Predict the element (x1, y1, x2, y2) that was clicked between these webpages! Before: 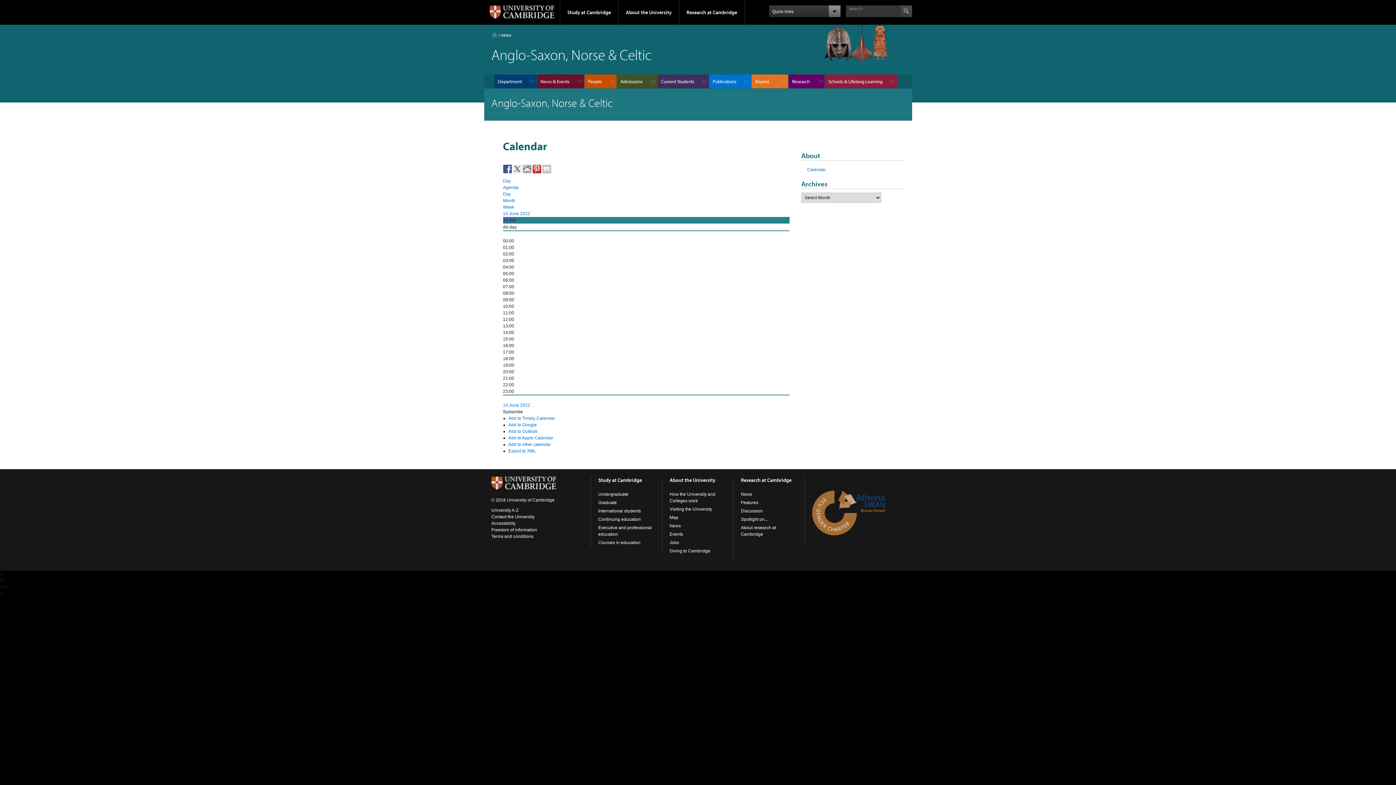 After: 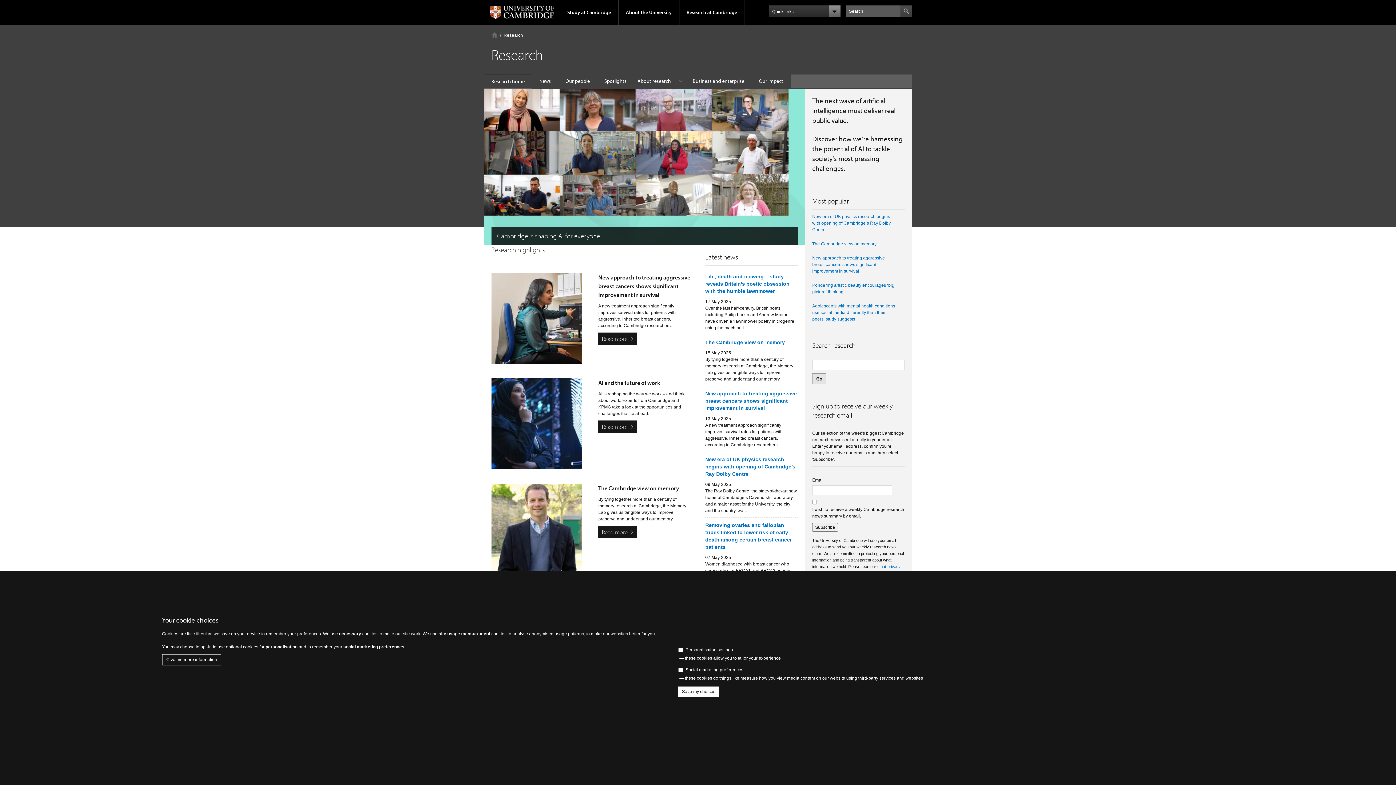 Action: bbox: (679, 0, 744, 24) label: Research at Cambridge